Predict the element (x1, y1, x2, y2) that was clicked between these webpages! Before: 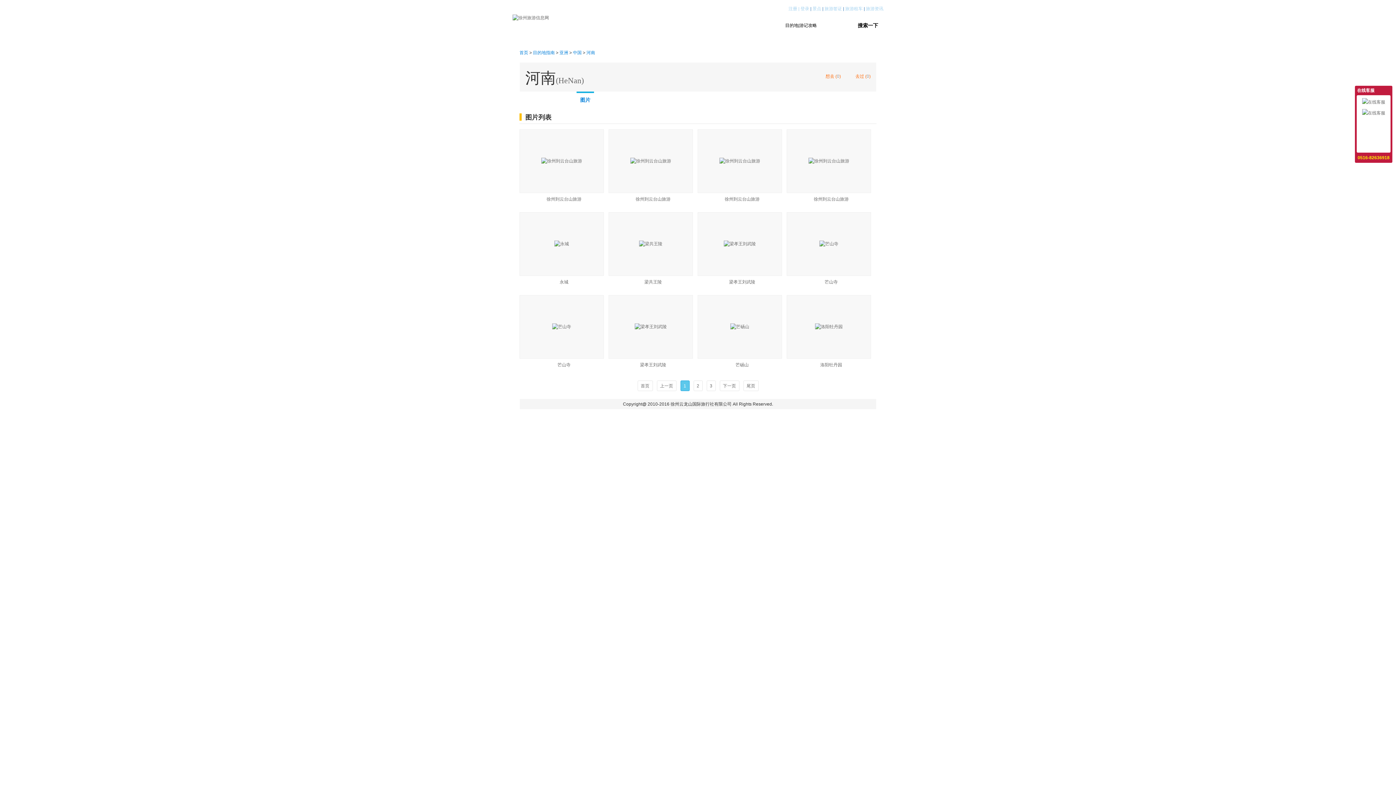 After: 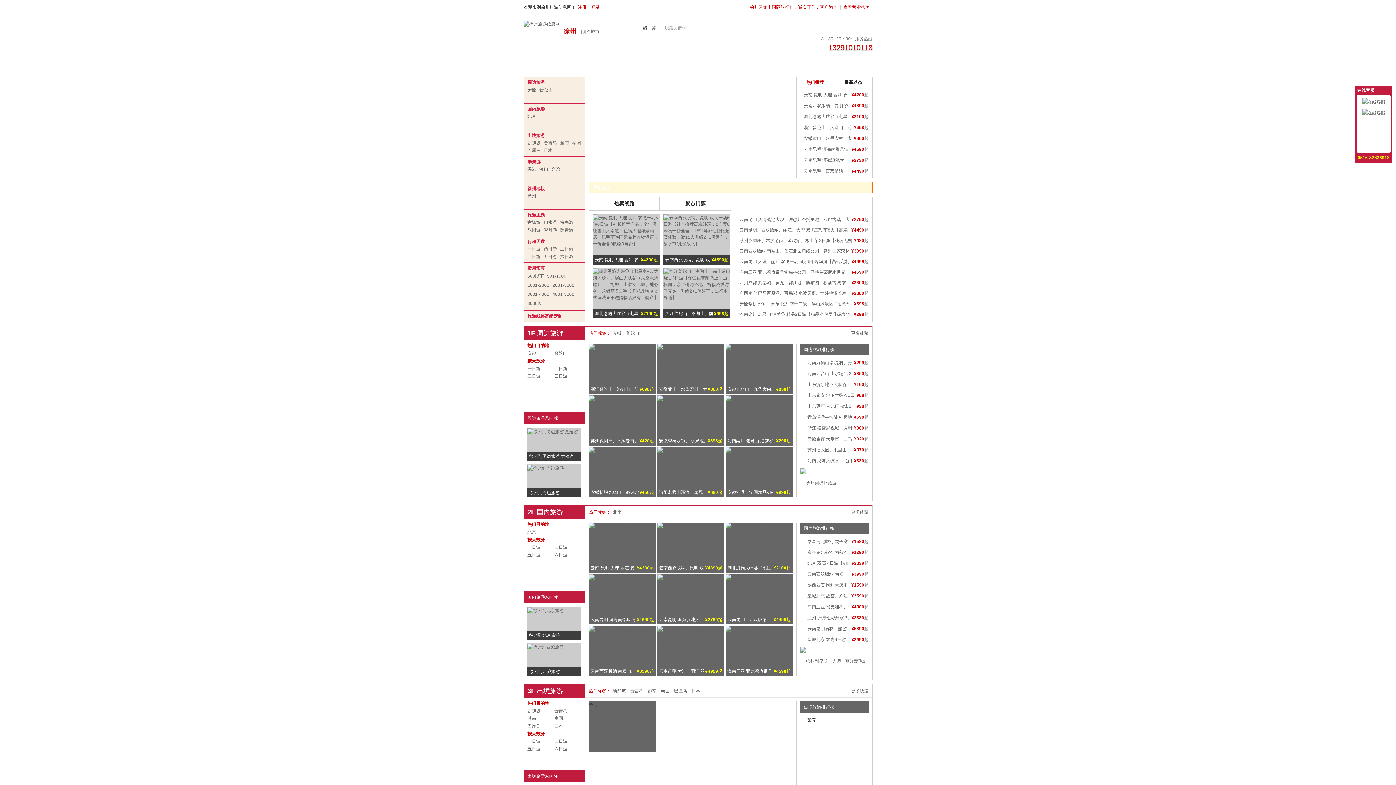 Action: bbox: (512, 14, 549, 20)